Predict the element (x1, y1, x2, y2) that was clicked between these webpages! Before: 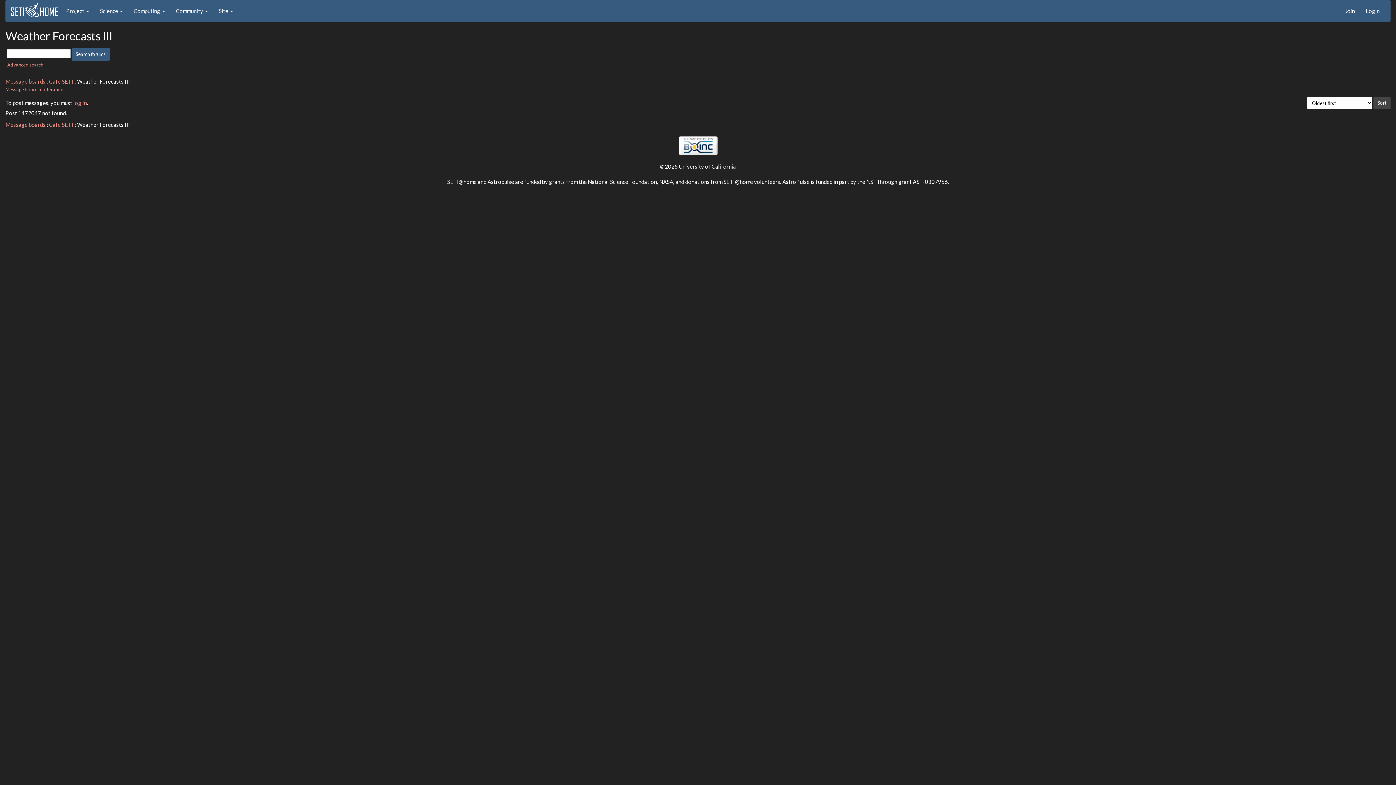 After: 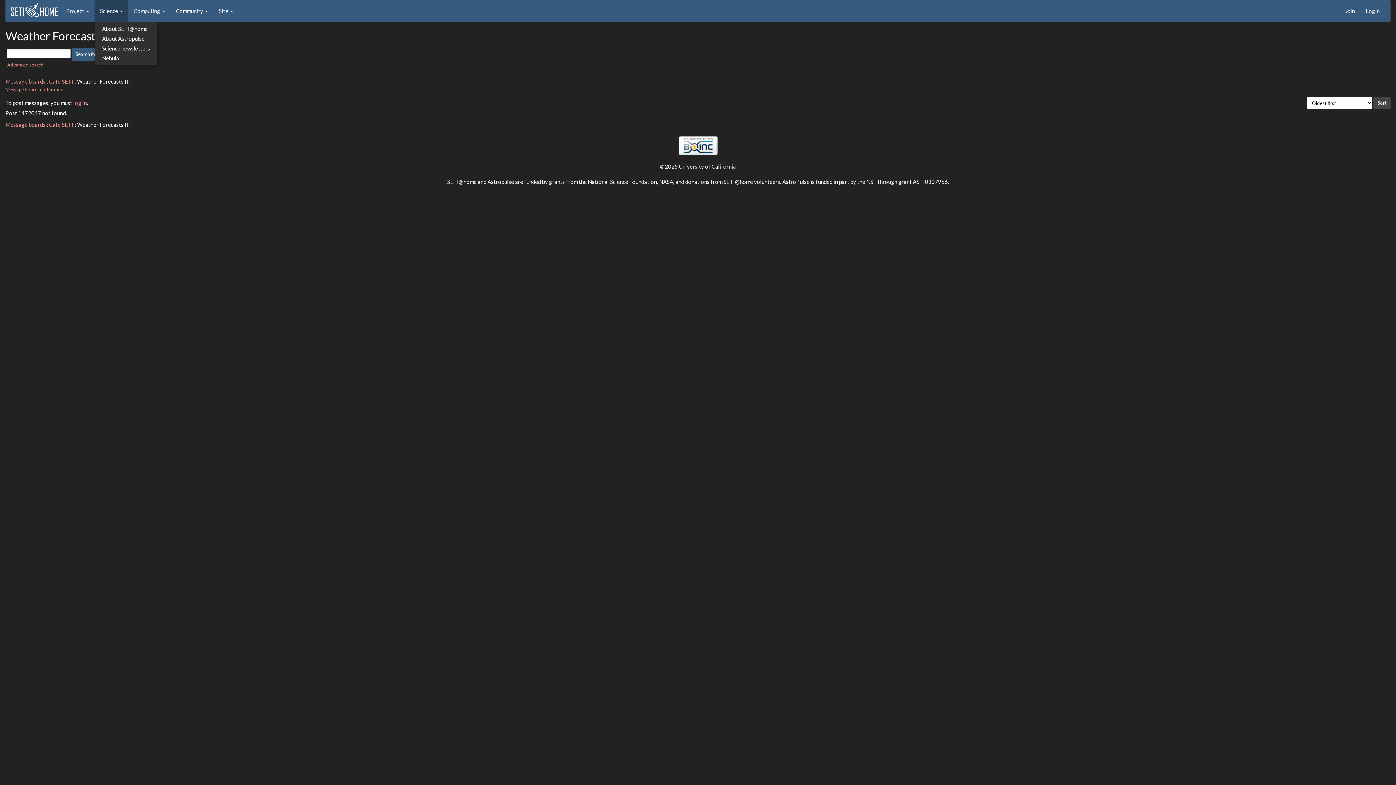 Action: label: Science  bbox: (94, 0, 128, 21)